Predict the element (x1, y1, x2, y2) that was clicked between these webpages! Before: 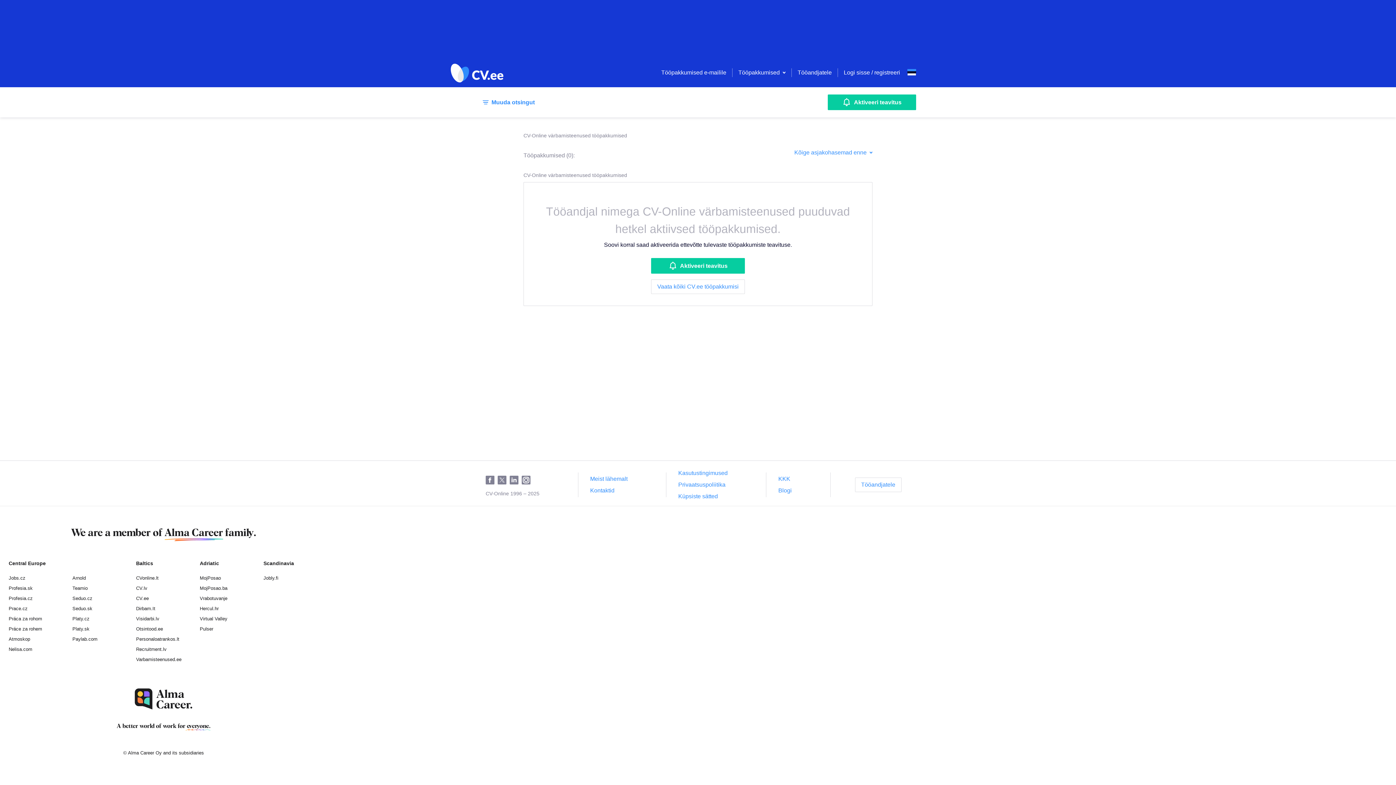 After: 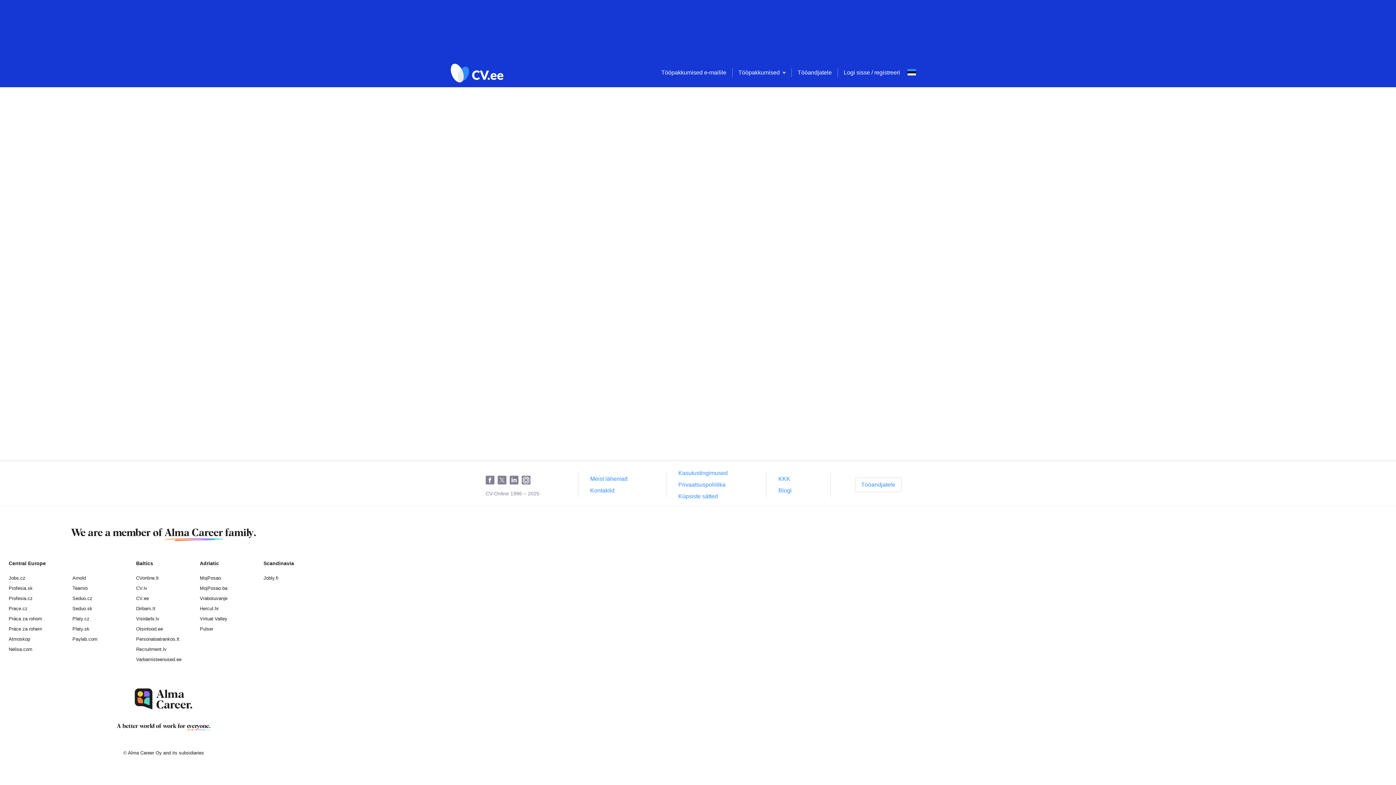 Action: bbox: (661, 69, 726, 75) label: Tööpakkumised e-mailile